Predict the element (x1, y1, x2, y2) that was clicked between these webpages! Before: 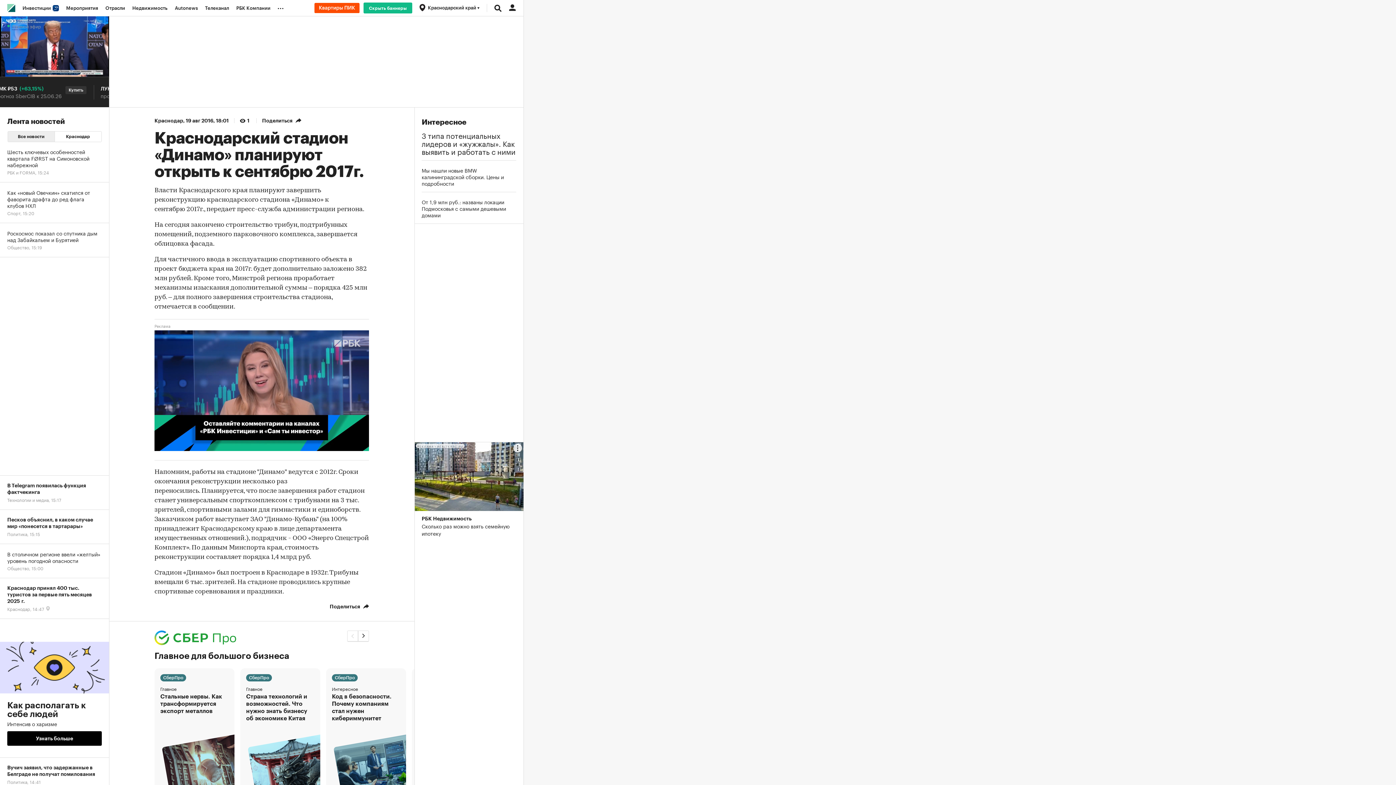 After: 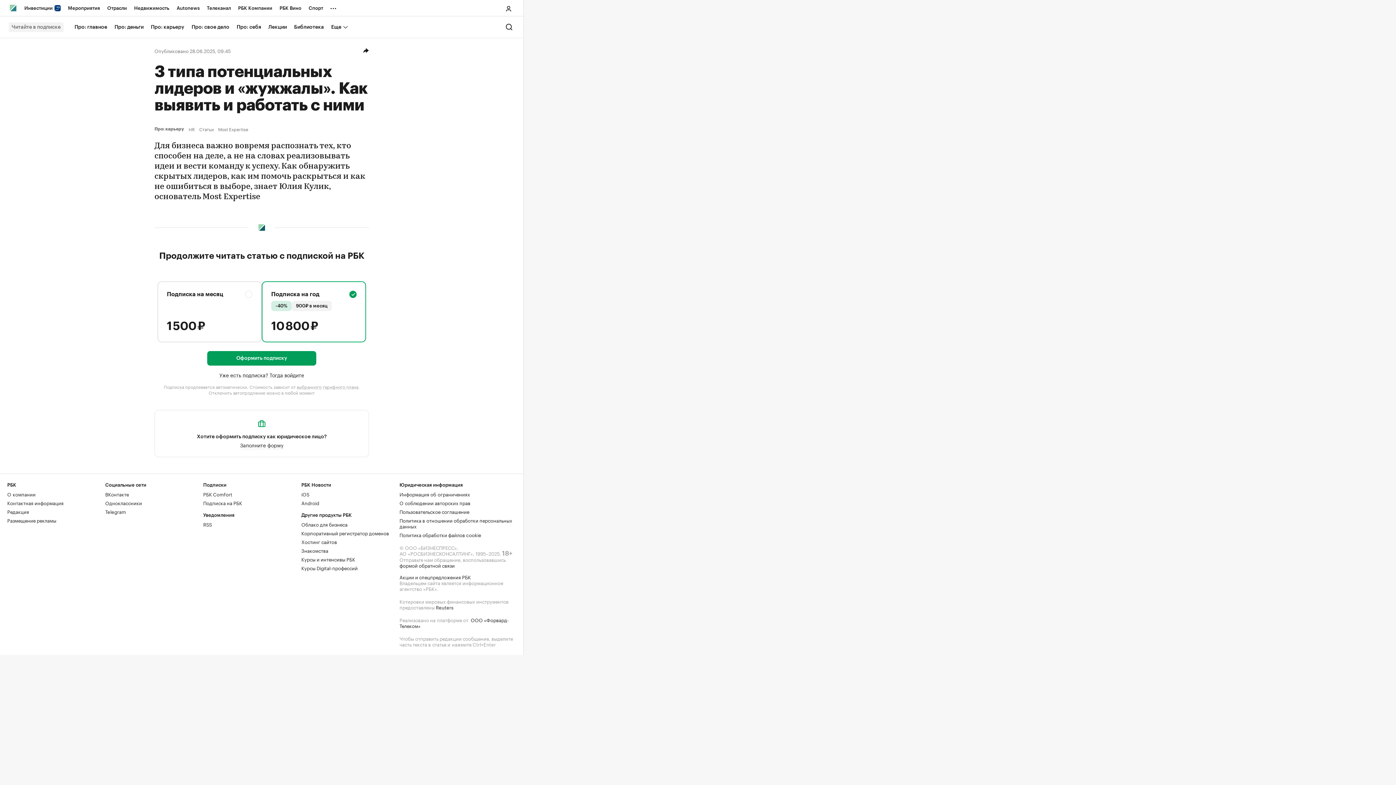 Action: bbox: (421, 130, 516, 154) label: 3 типа потенциальных лидеров и «жужжалы». Как выявить и работать с ними